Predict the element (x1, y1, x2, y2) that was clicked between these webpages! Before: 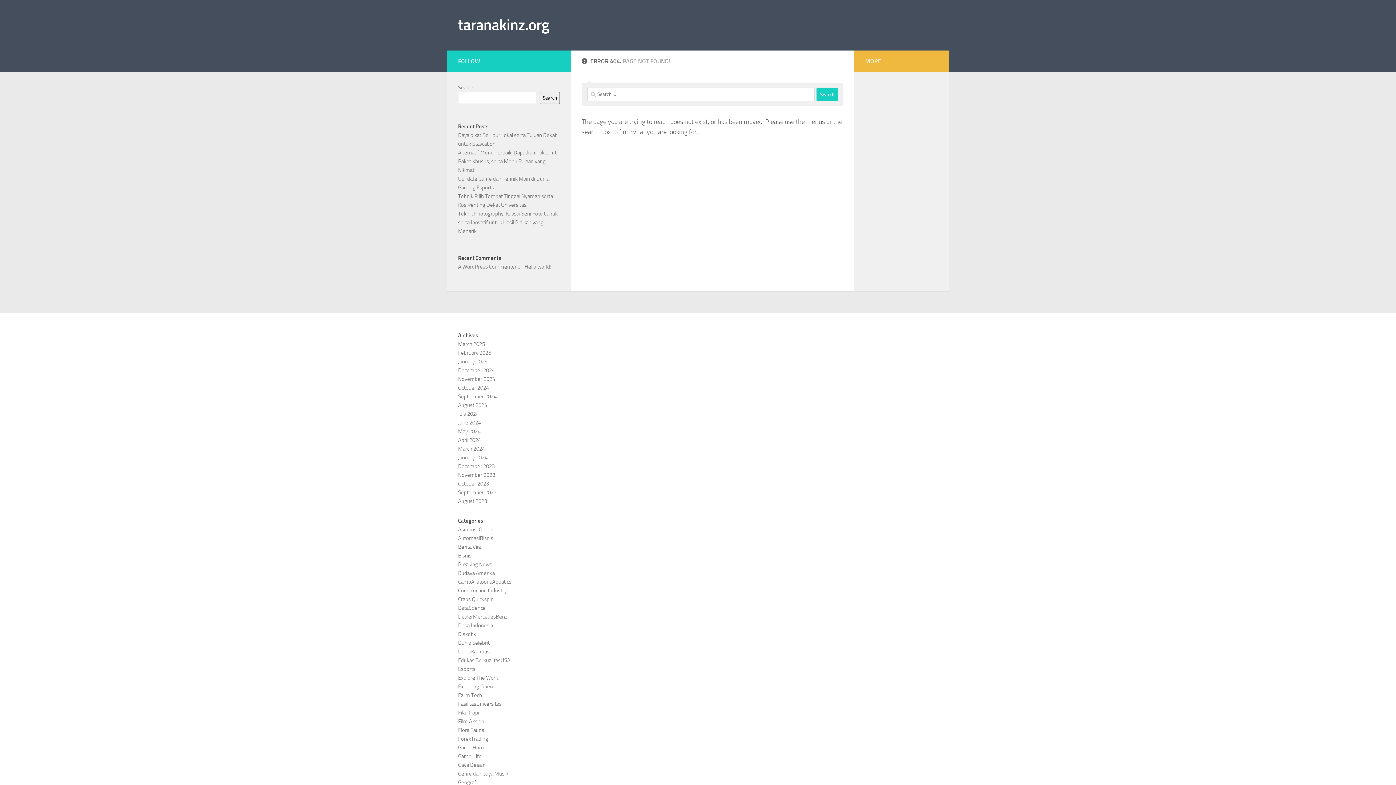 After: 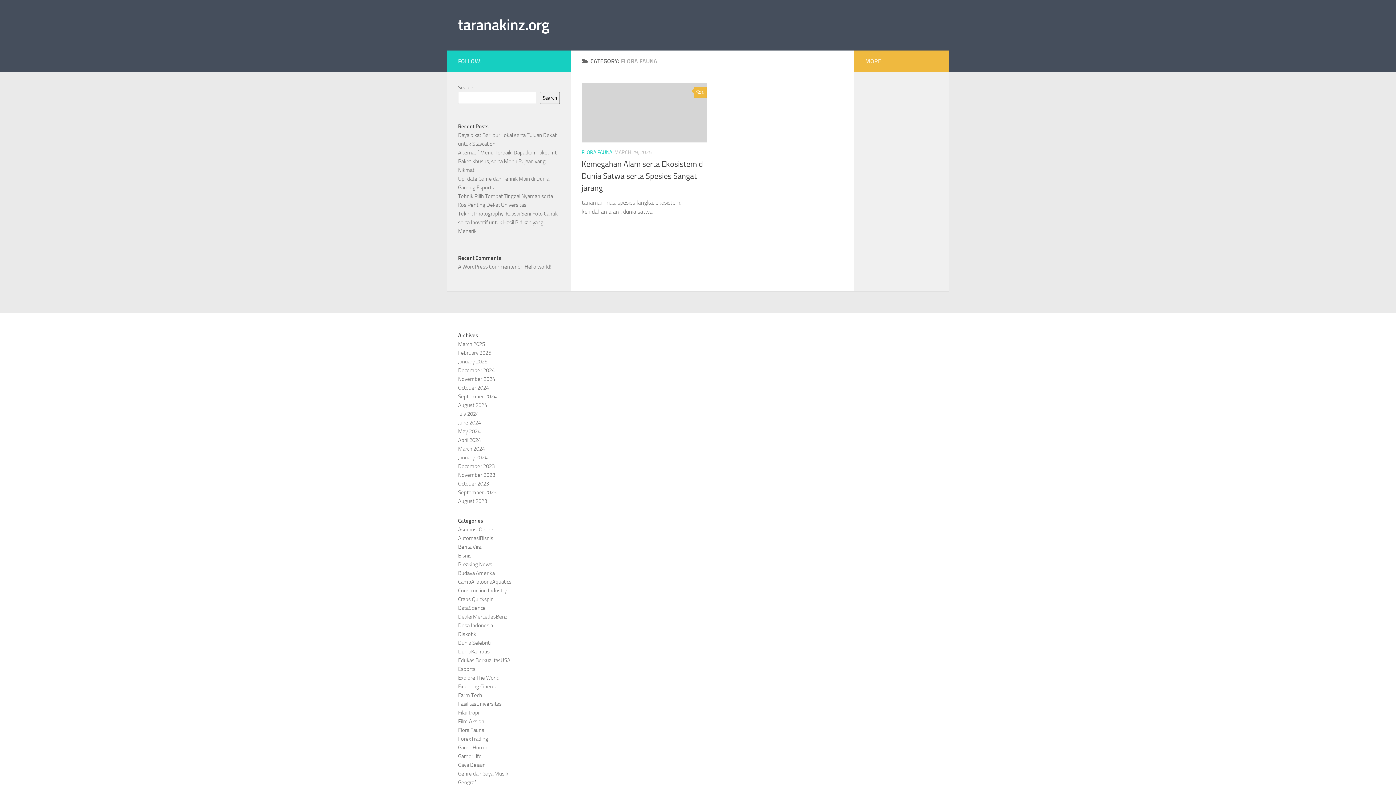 Action: bbox: (458, 727, 484, 733) label: Flora Fauna